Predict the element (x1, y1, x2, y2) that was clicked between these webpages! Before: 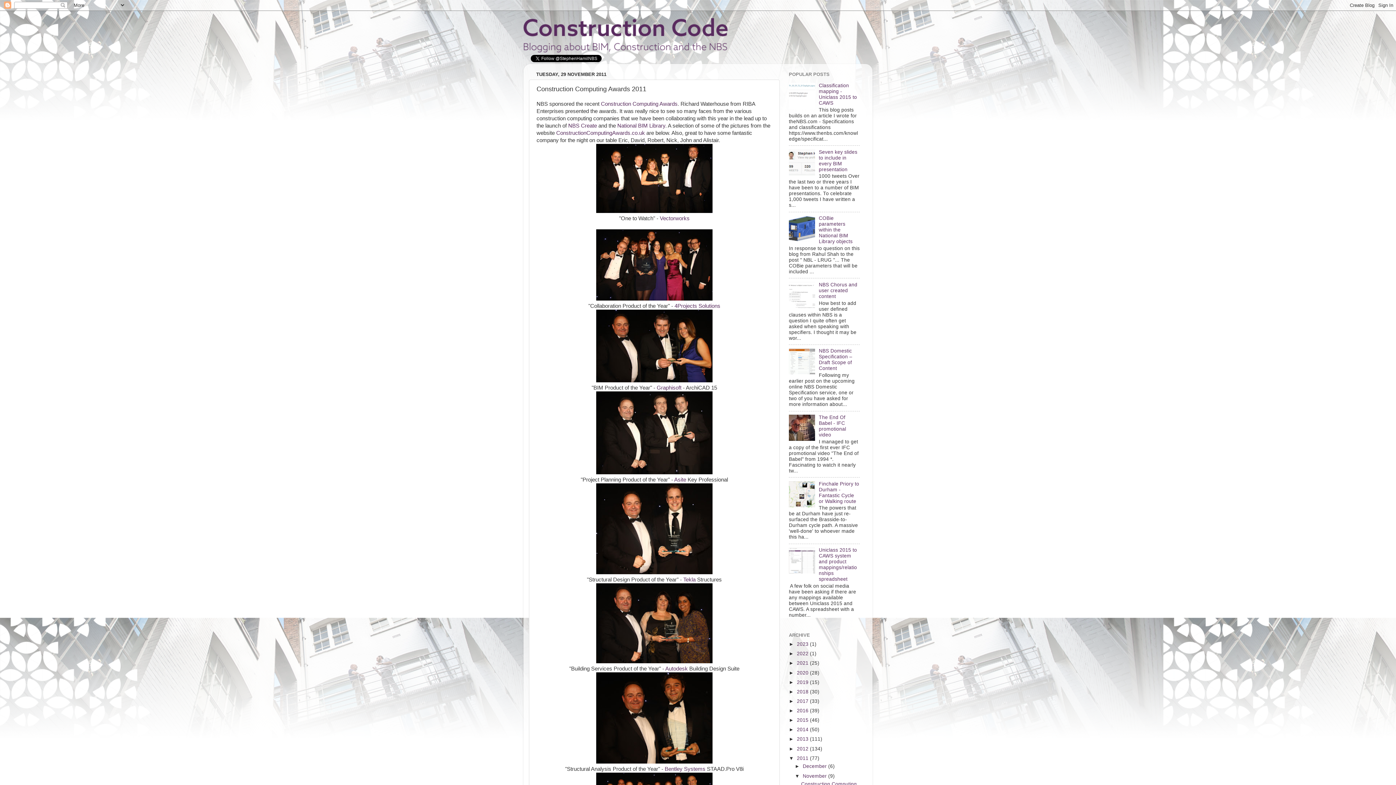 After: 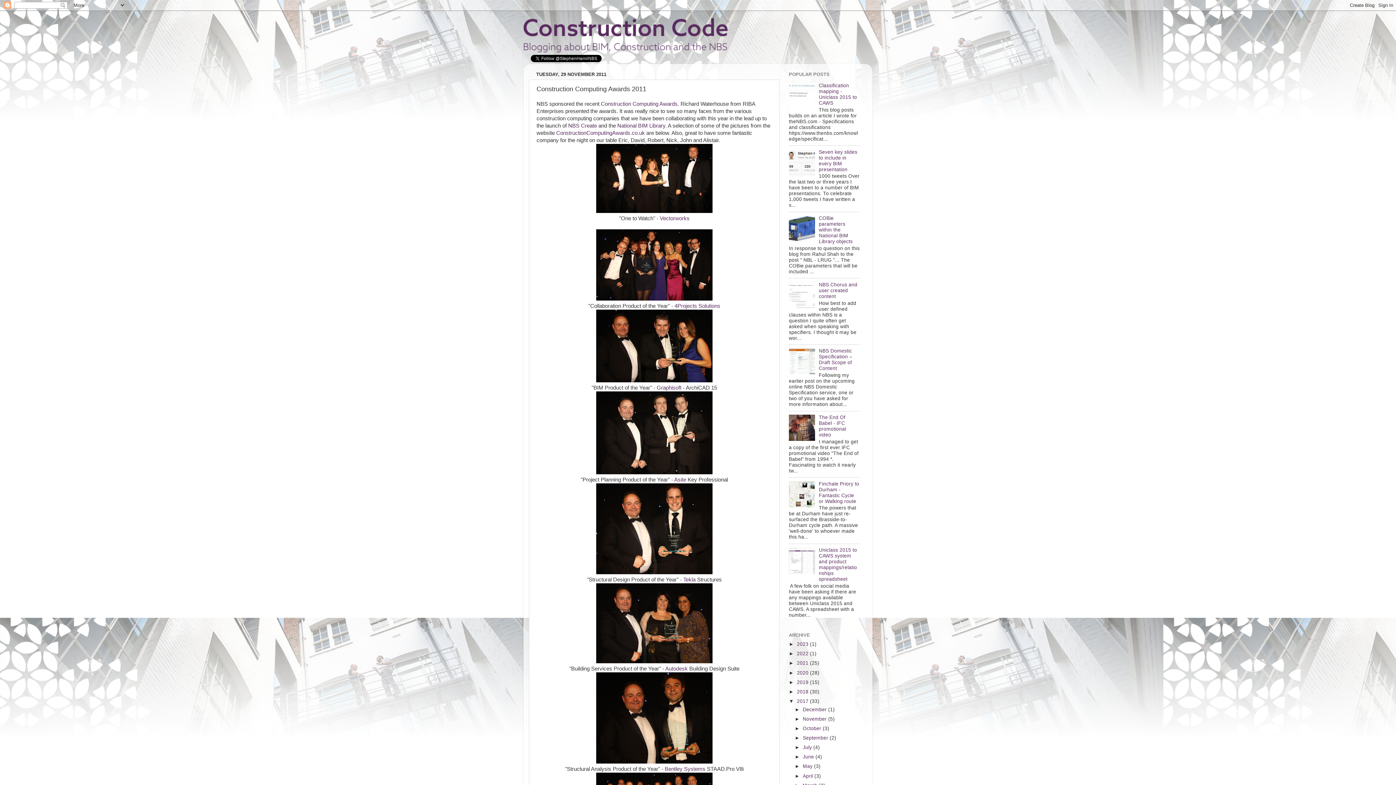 Action: bbox: (789, 698, 797, 704) label: ►  